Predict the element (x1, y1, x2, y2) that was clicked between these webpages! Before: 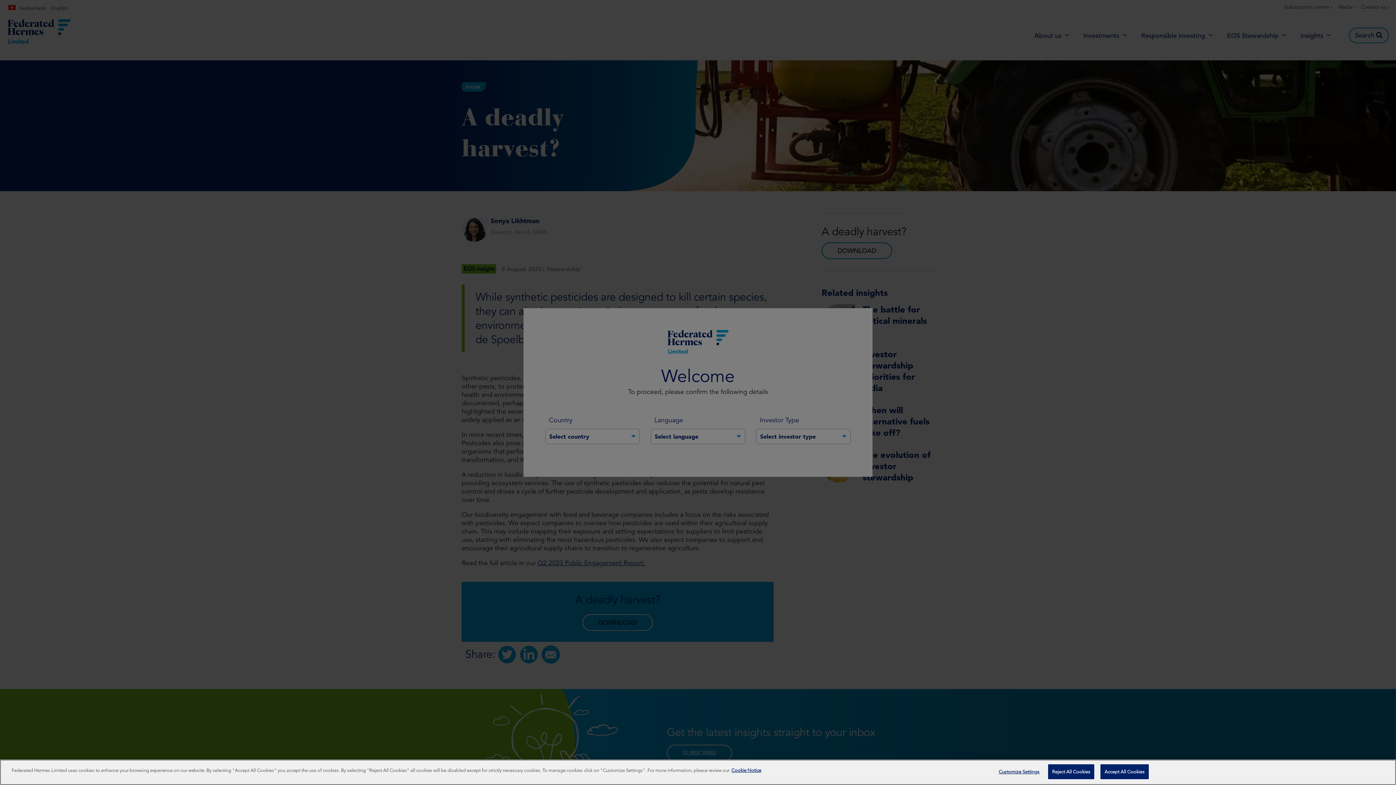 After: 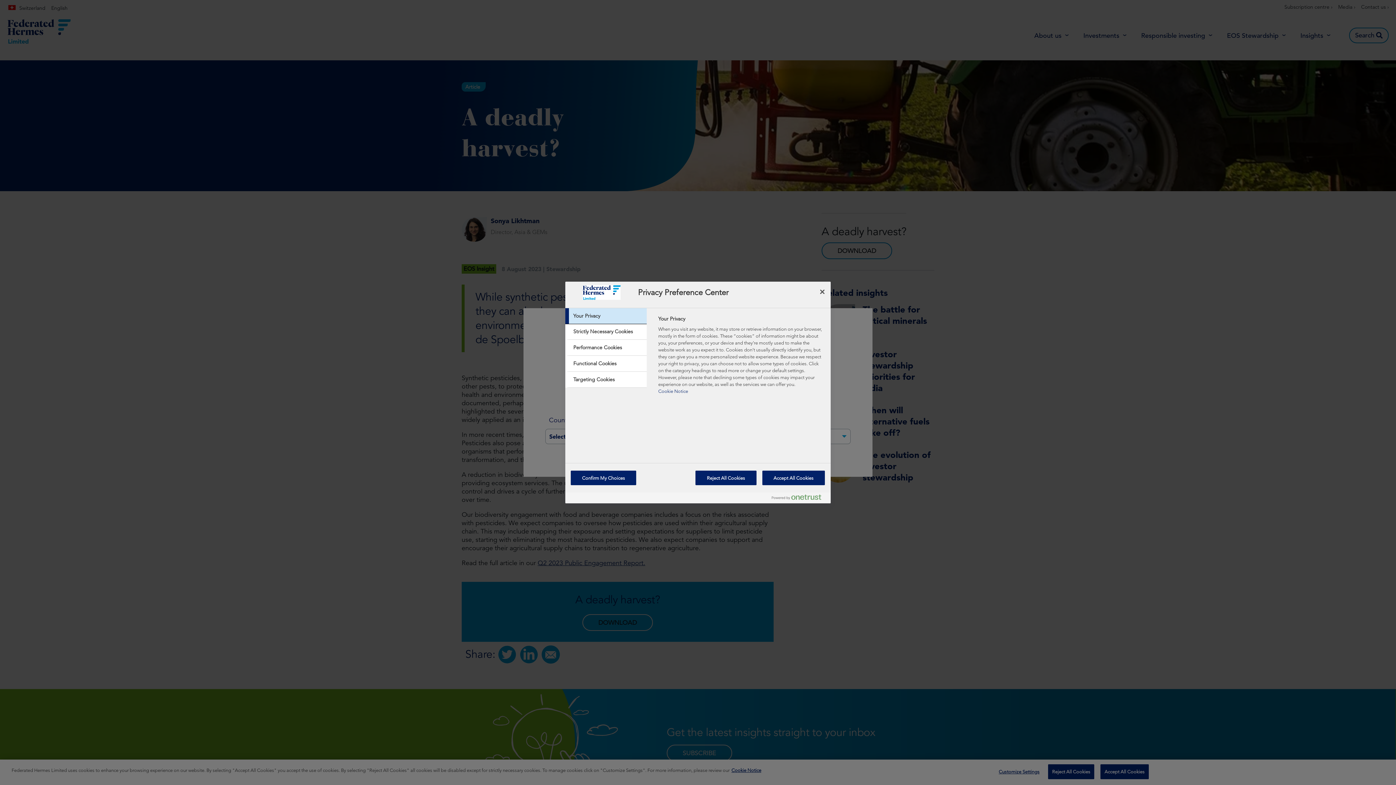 Action: label: Customize Settings bbox: (996, 765, 1042, 779)